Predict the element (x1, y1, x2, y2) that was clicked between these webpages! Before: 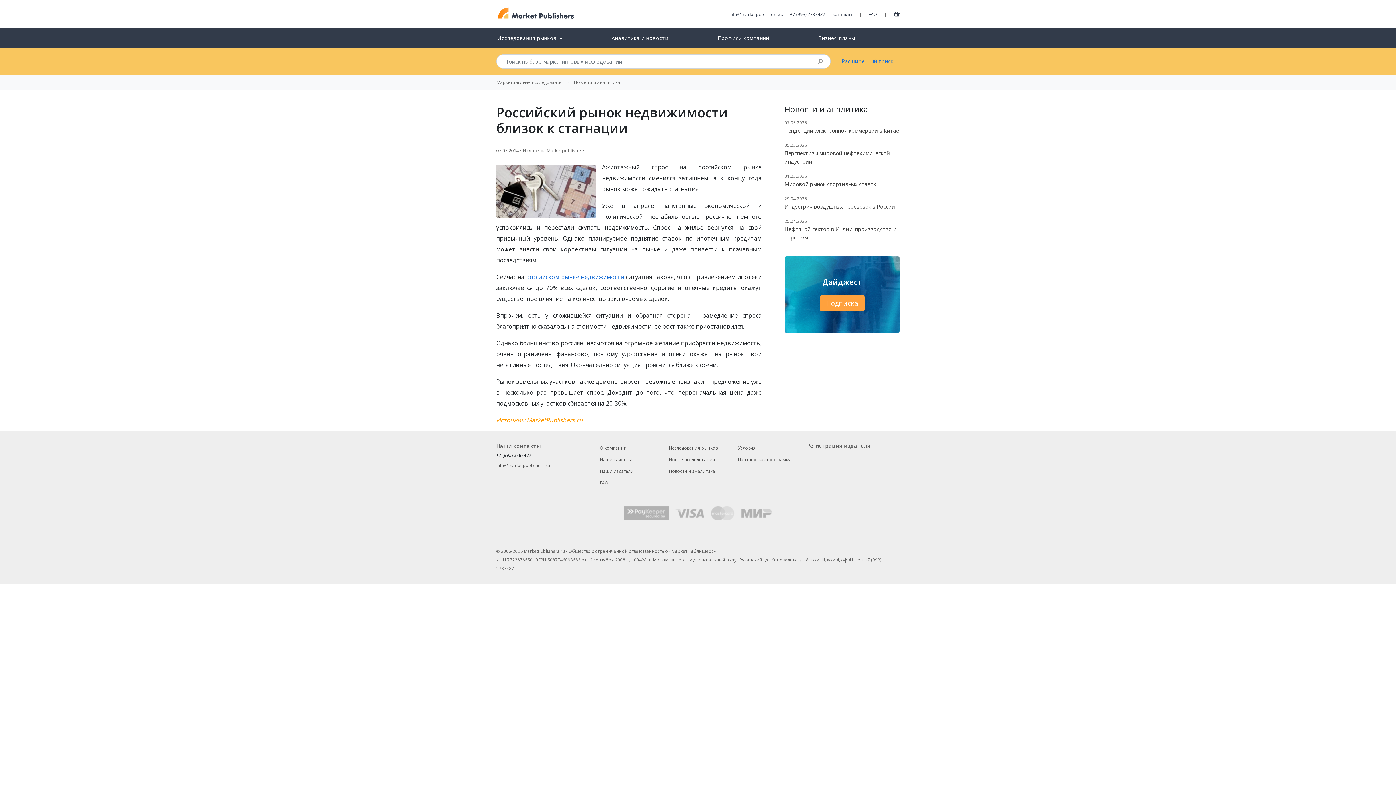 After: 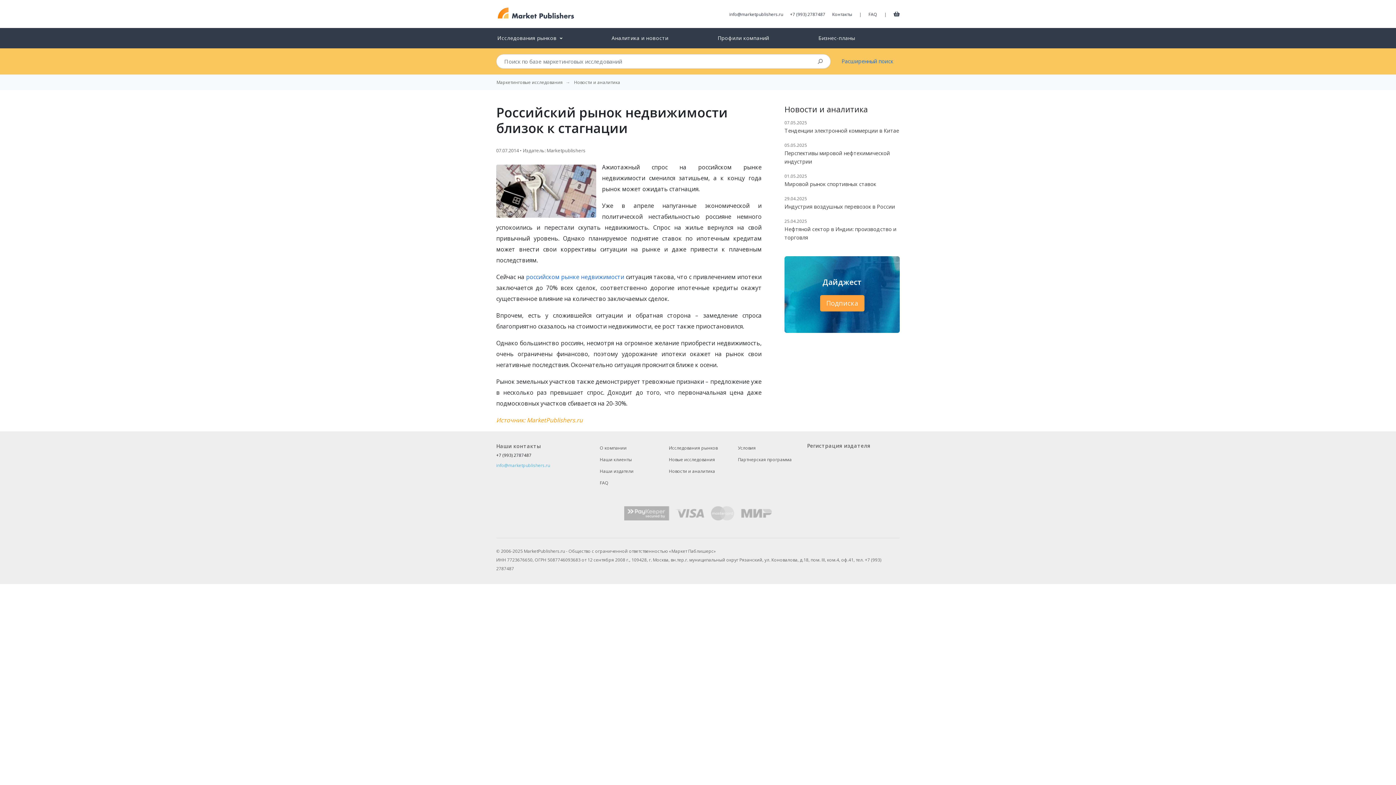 Action: bbox: (496, 460, 550, 471) label: info@marketpublishers.ru